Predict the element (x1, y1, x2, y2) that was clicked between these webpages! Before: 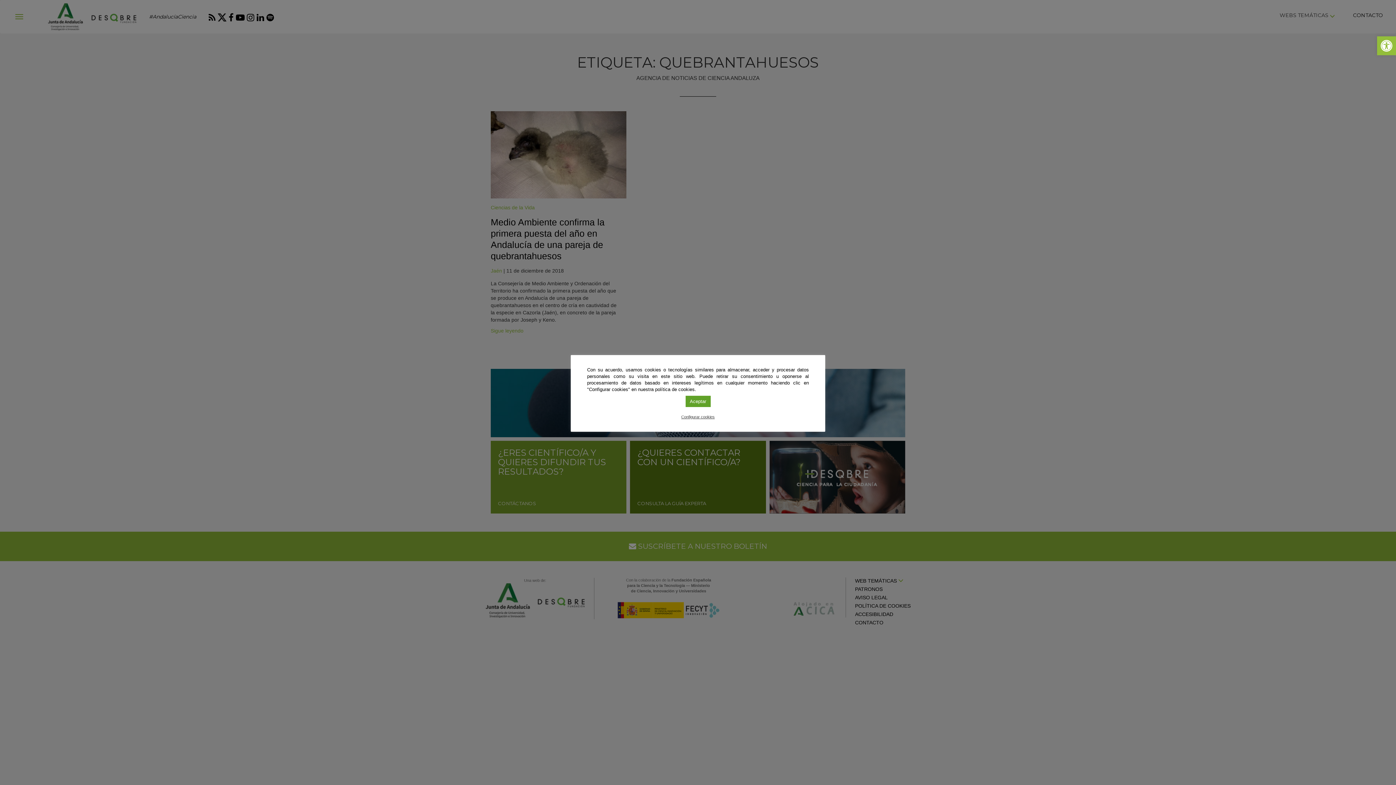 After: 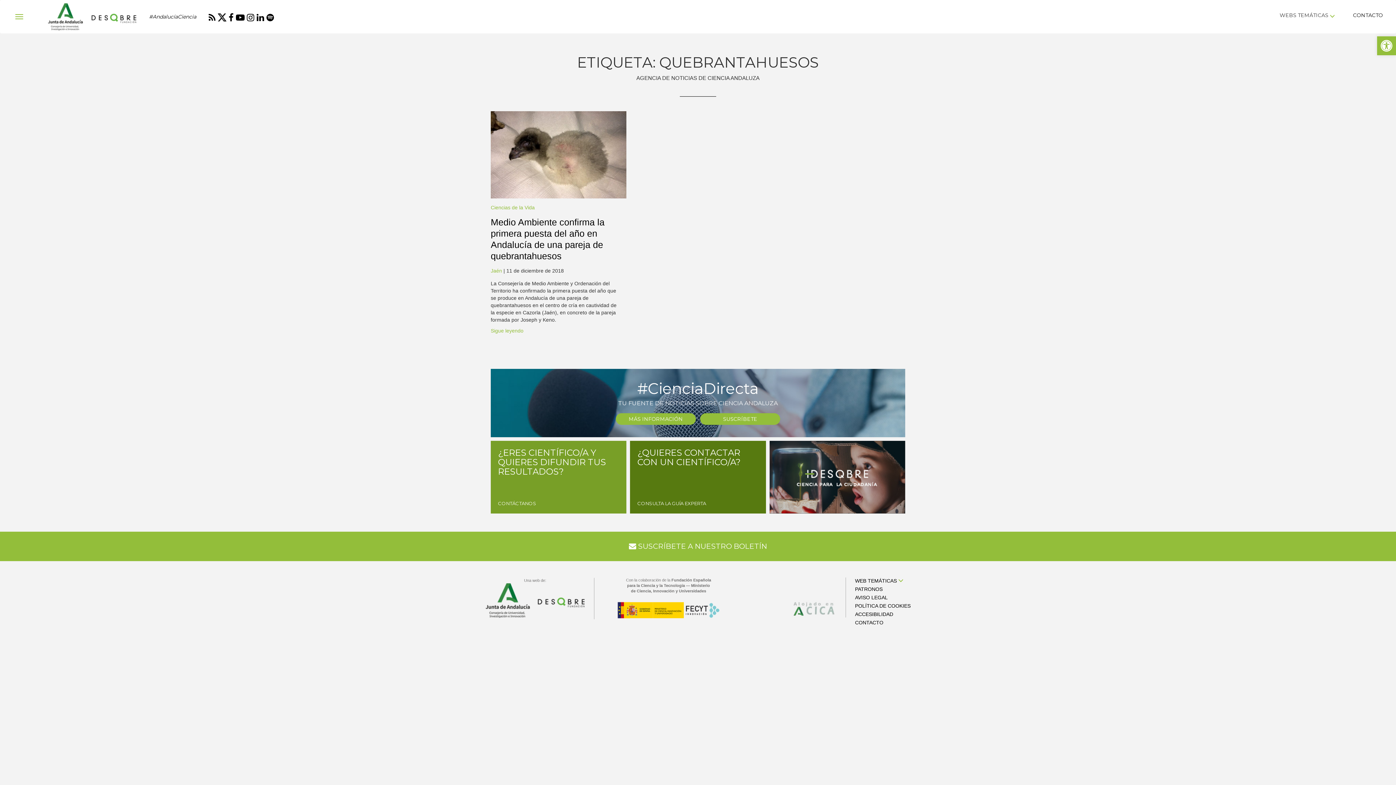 Action: bbox: (685, 395, 710, 407) label: Aceptar